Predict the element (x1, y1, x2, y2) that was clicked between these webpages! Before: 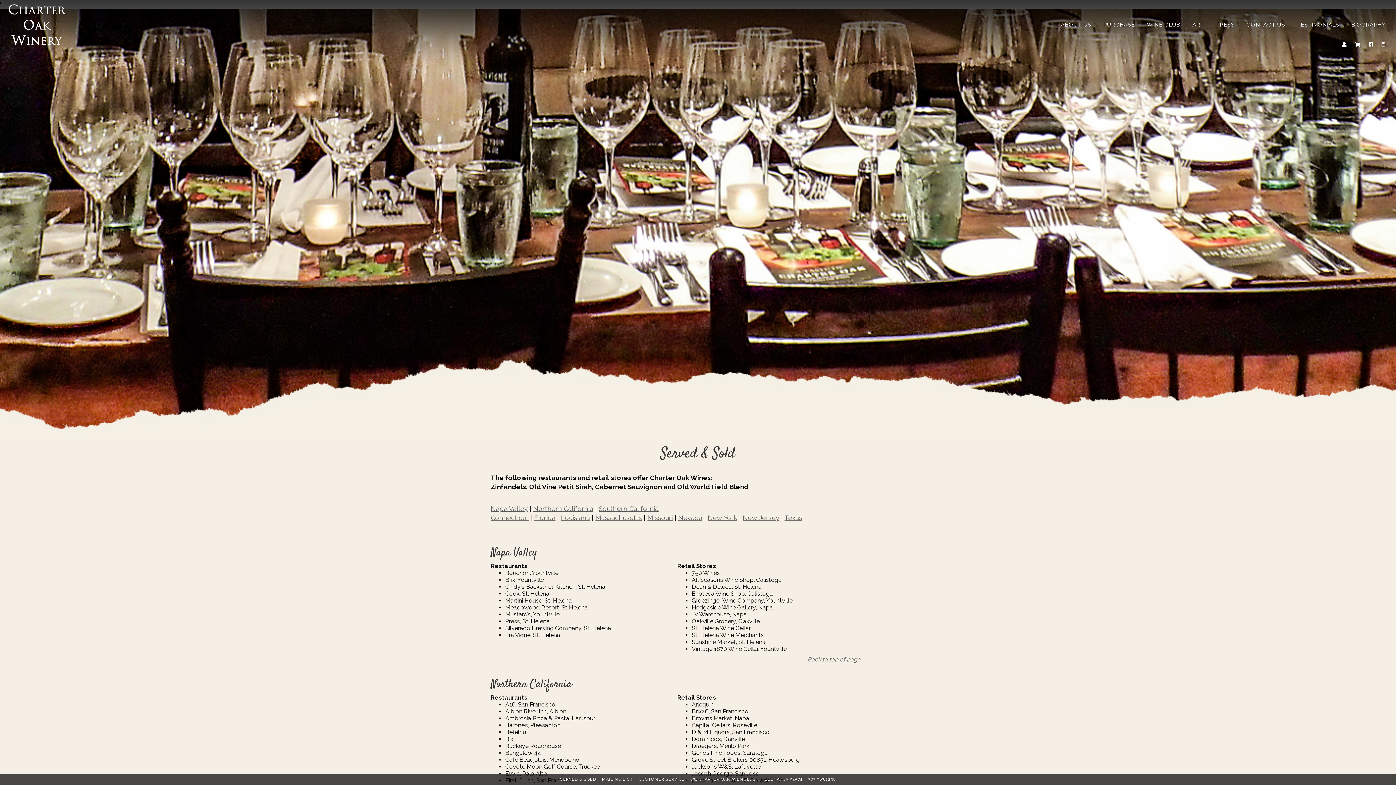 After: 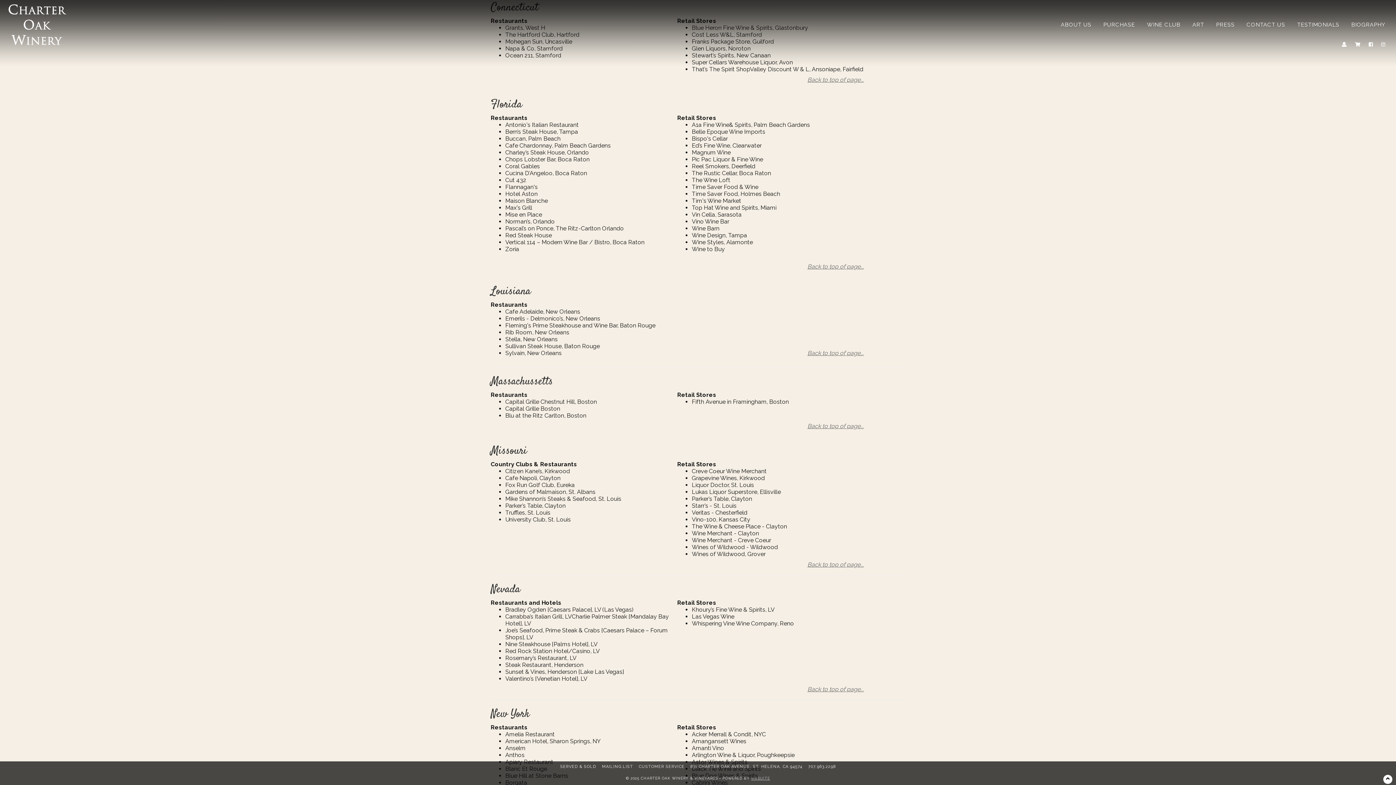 Action: bbox: (490, 514, 528, 521) label: Connecticut